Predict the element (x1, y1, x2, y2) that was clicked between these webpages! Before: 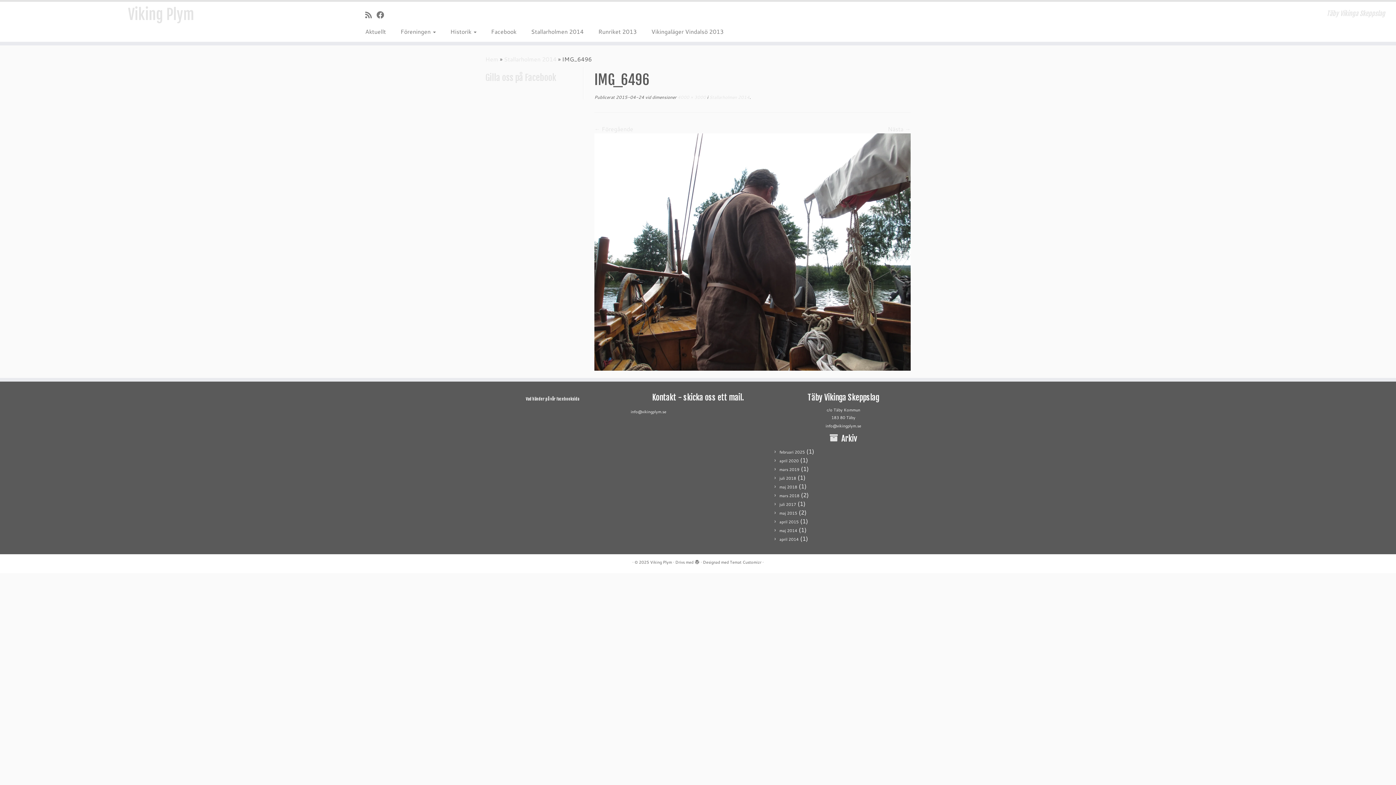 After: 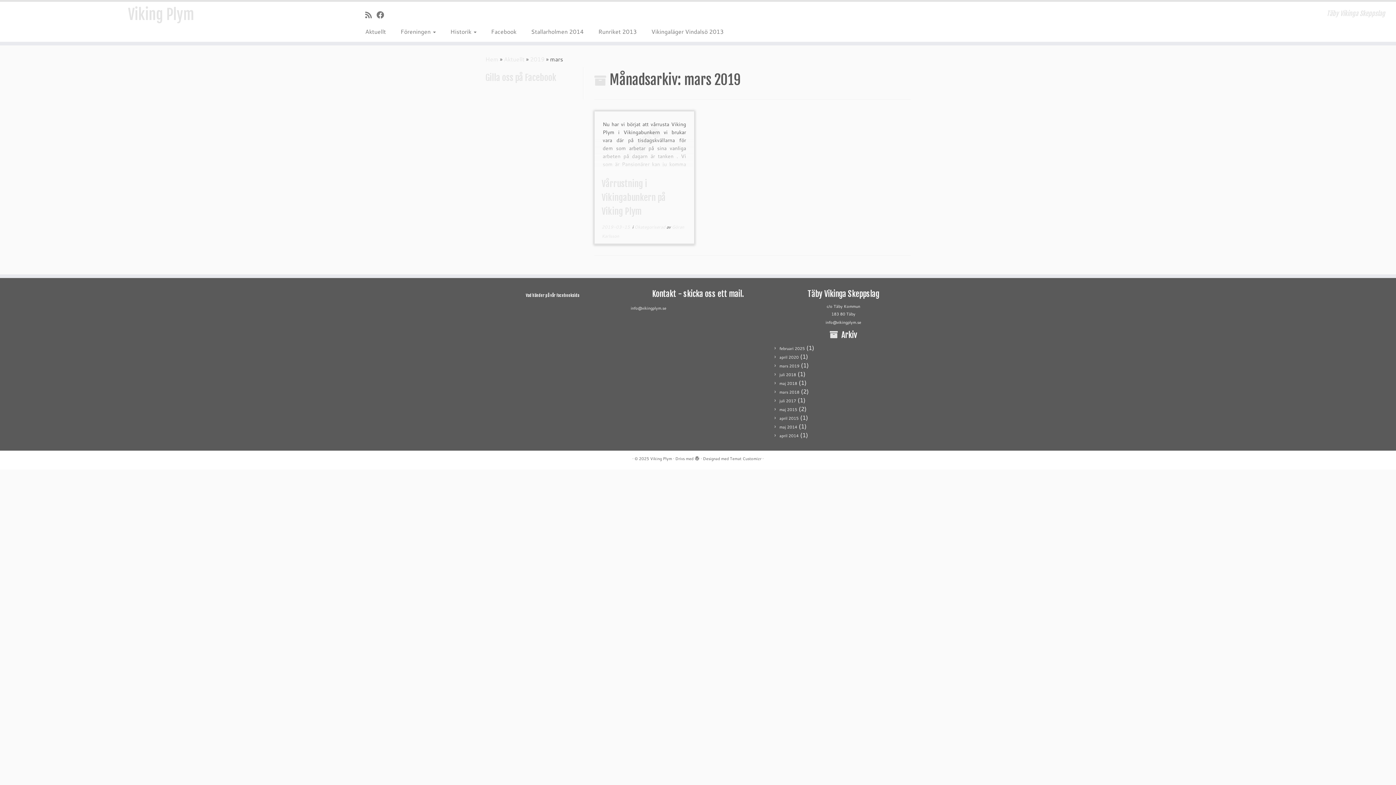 Action: bbox: (779, 466, 799, 472) label: mars 2019